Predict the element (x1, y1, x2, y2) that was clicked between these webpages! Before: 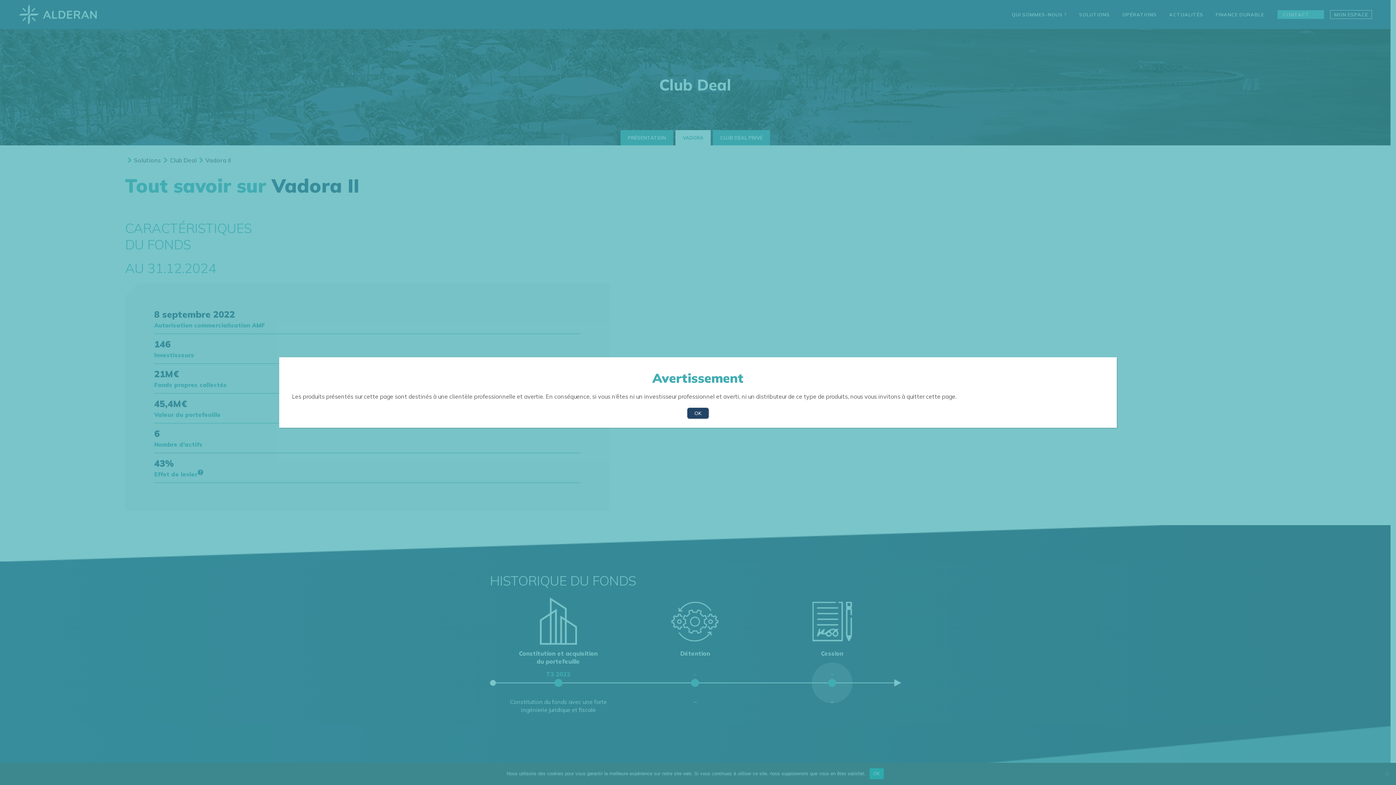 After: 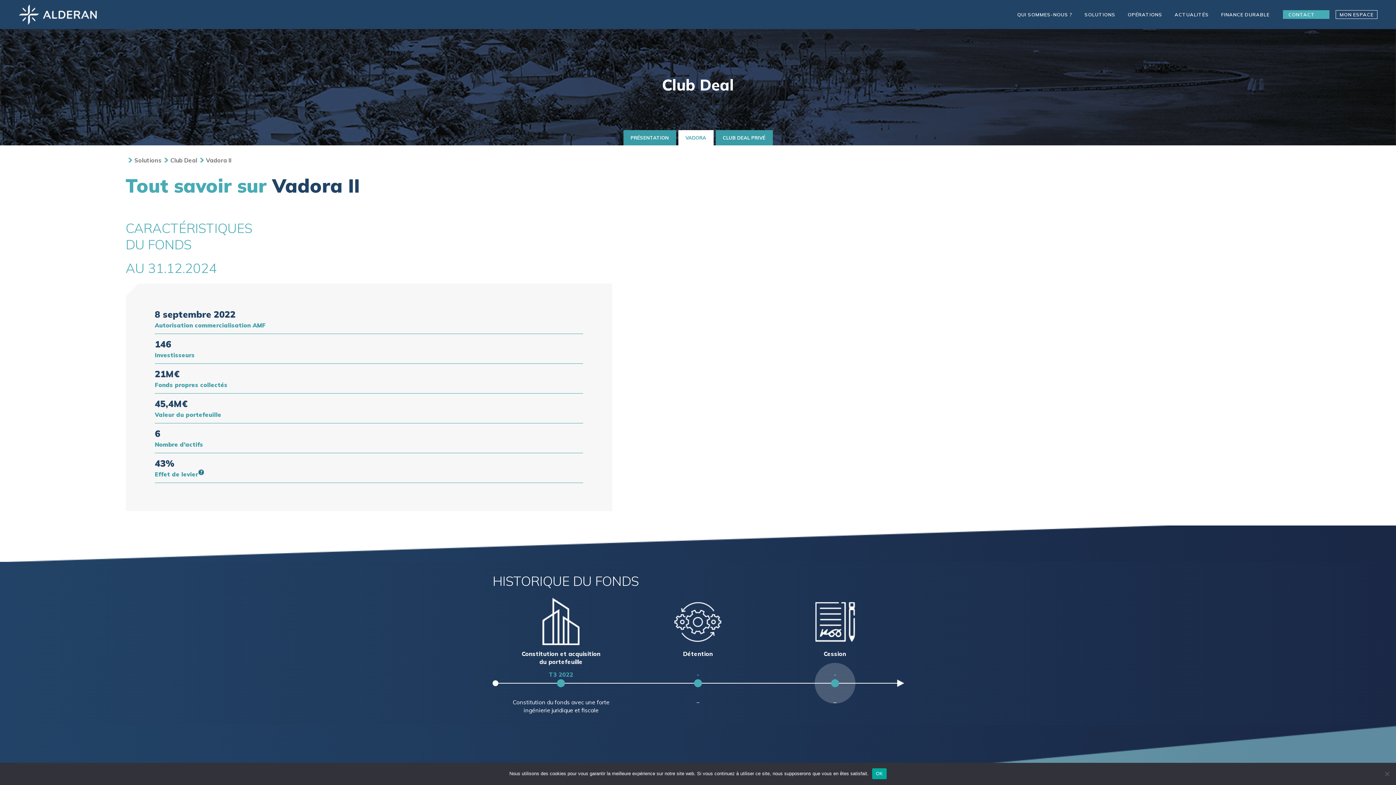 Action: bbox: (687, 408, 708, 419) label: Fermer